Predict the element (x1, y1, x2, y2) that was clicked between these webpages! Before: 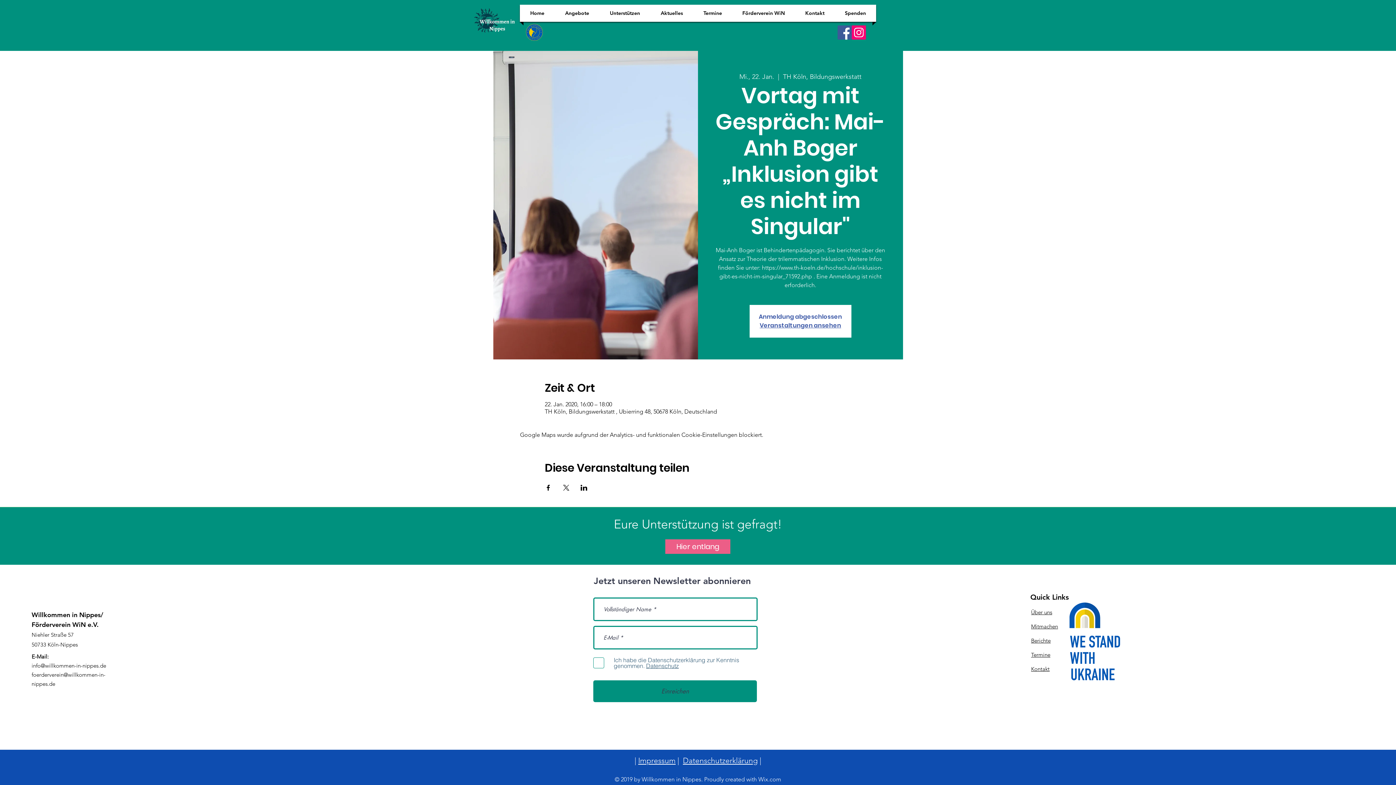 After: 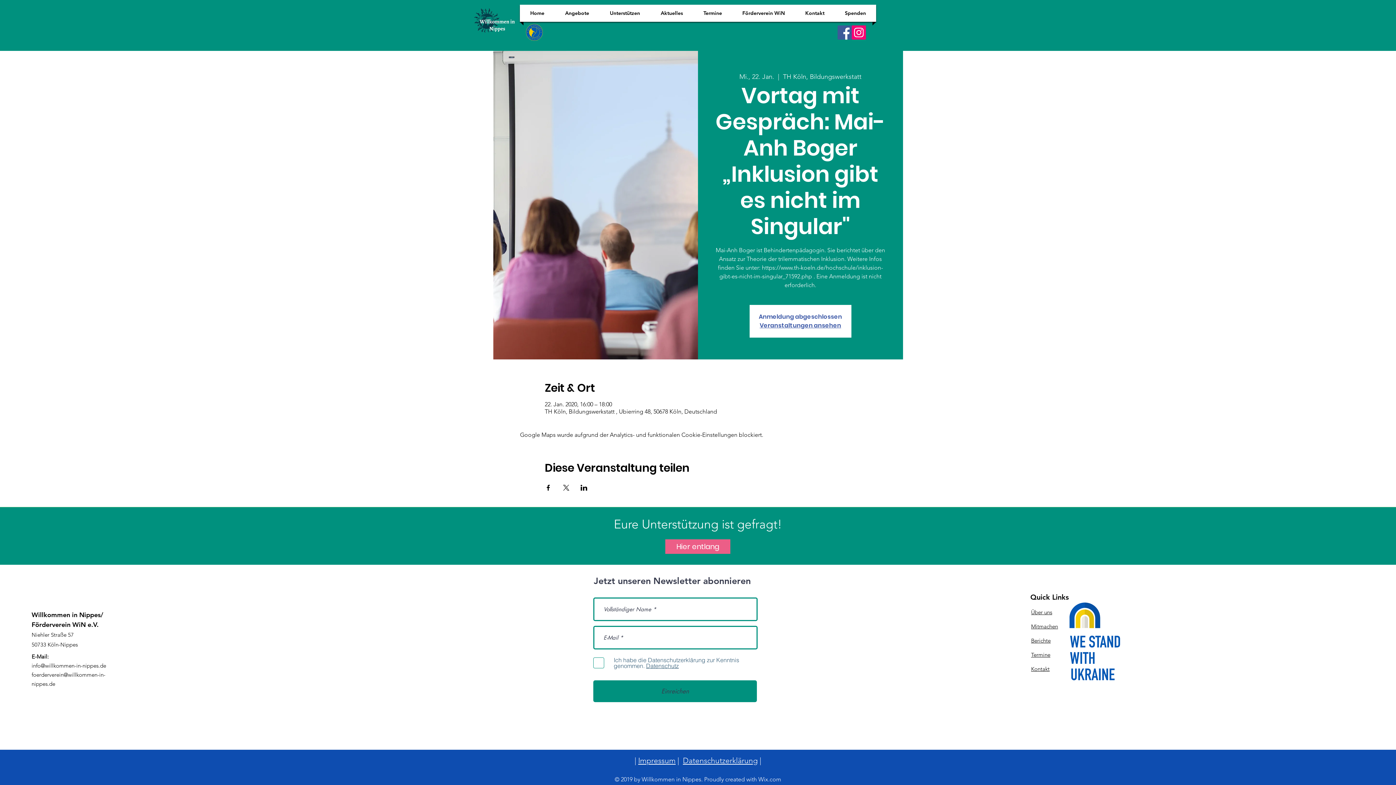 Action: label: Veranstaltung teilen auf Facebook bbox: (544, 485, 551, 490)